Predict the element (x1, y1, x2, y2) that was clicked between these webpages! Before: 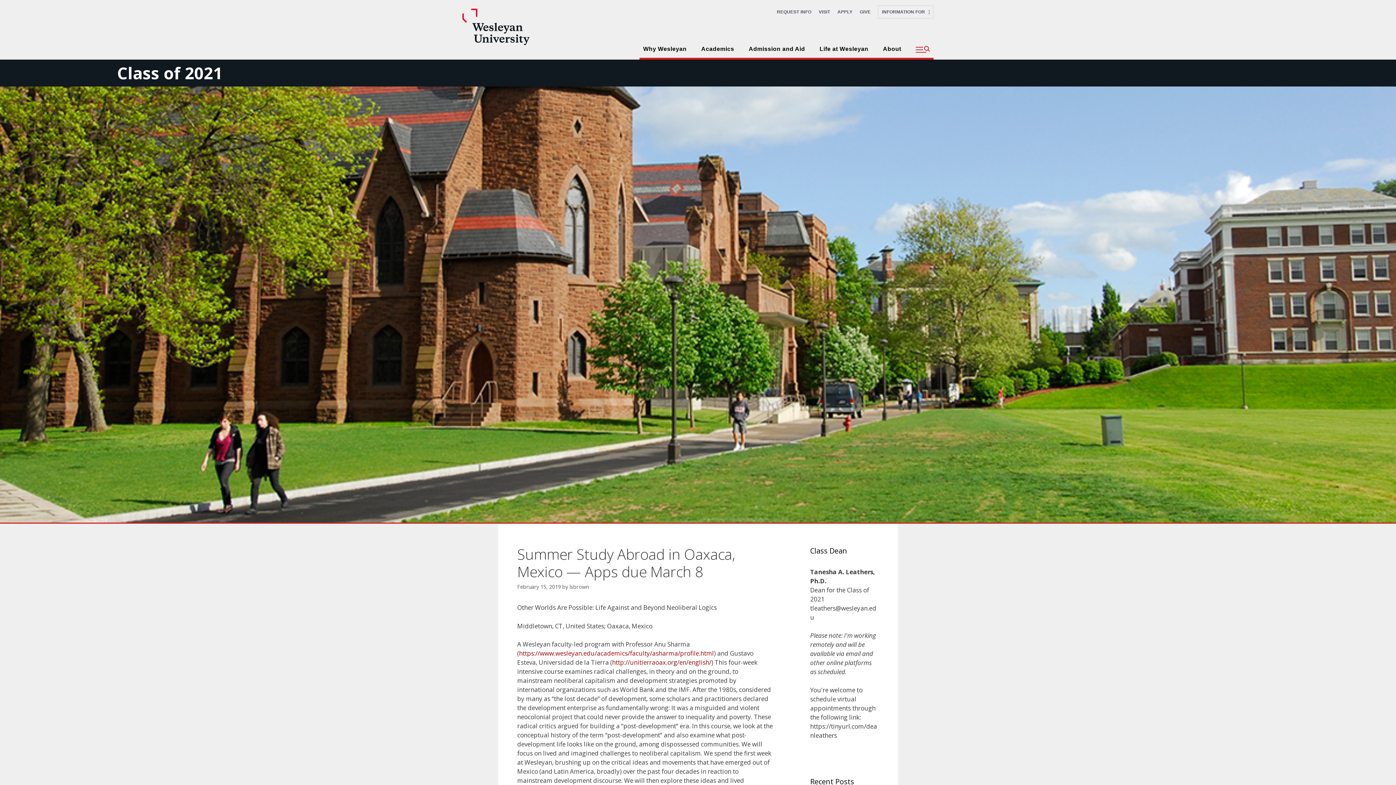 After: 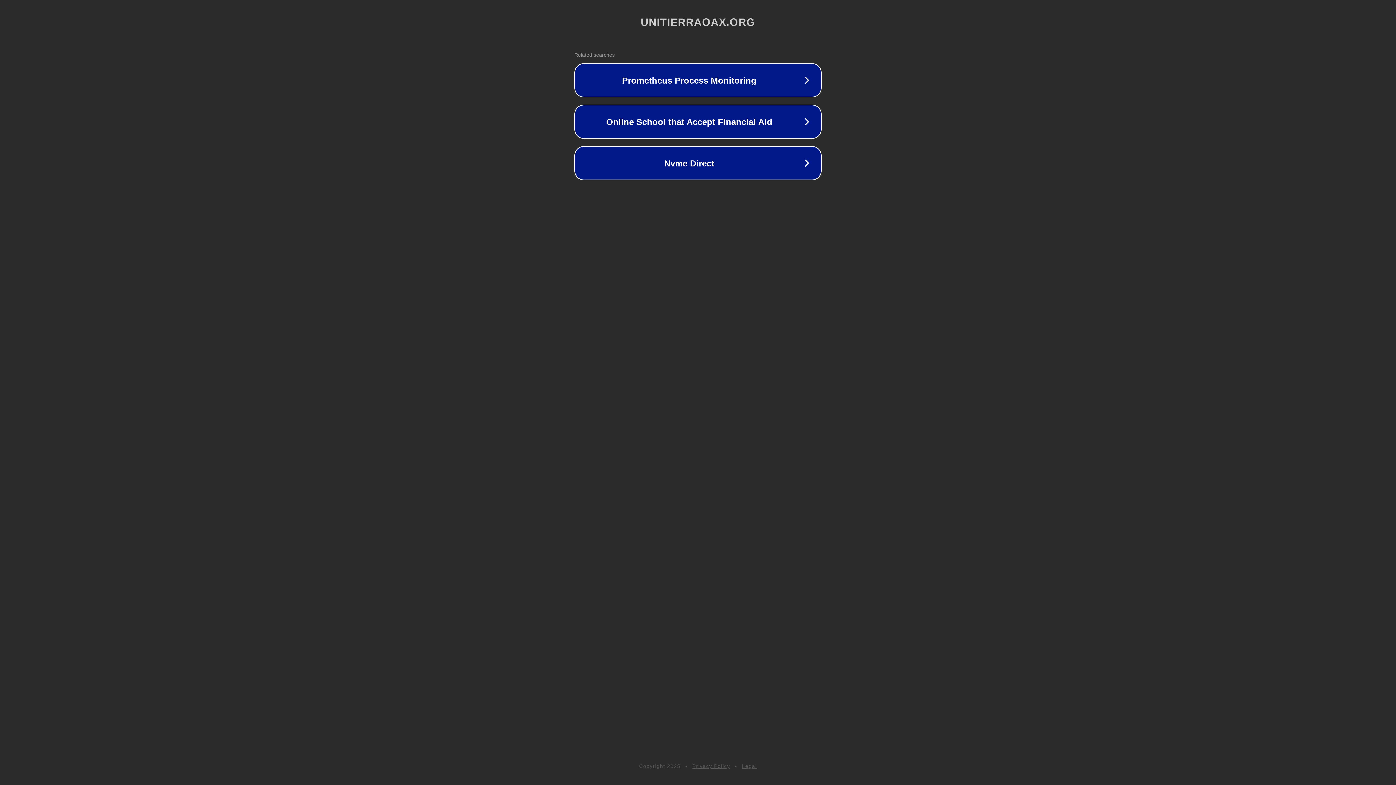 Action: bbox: (612, 658, 711, 666) label: http://unitierraoax.org/en/english/